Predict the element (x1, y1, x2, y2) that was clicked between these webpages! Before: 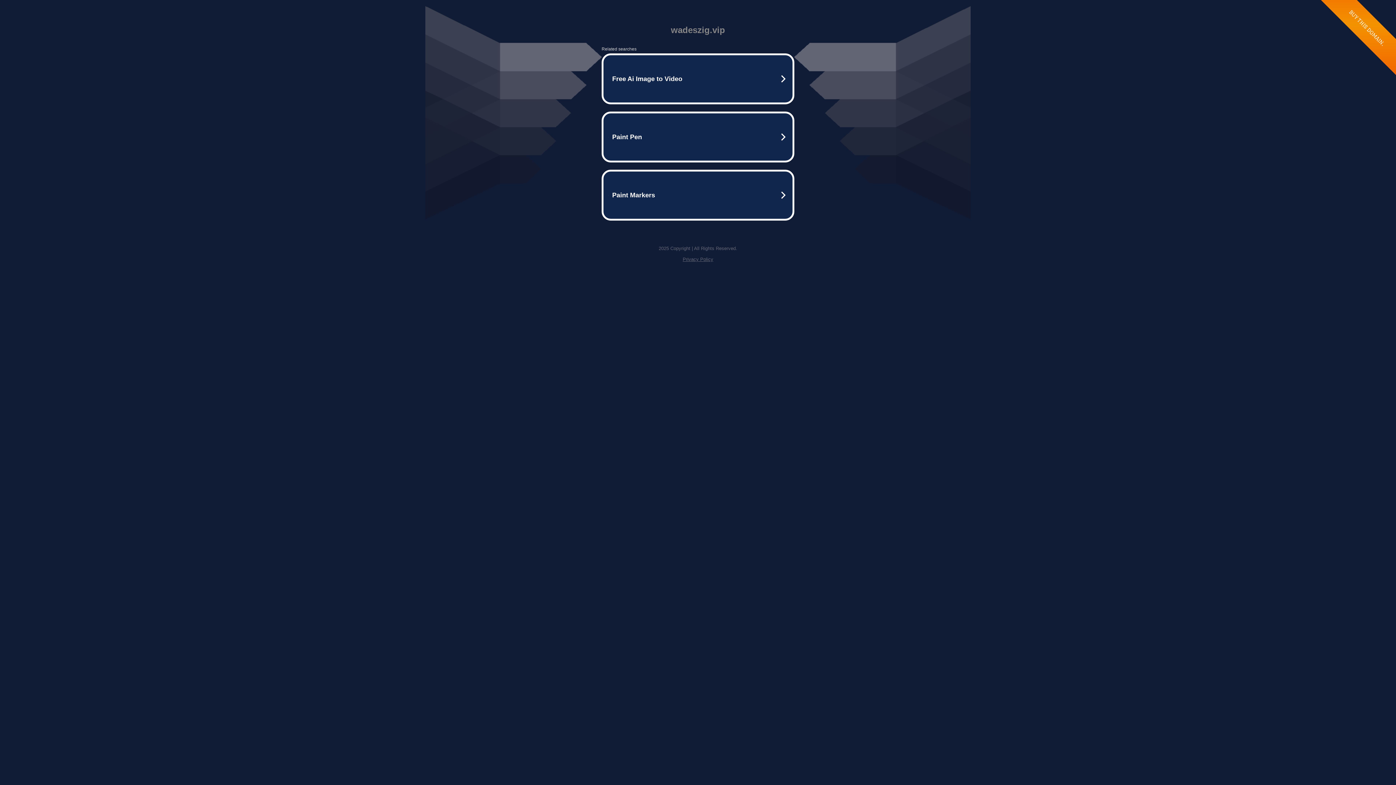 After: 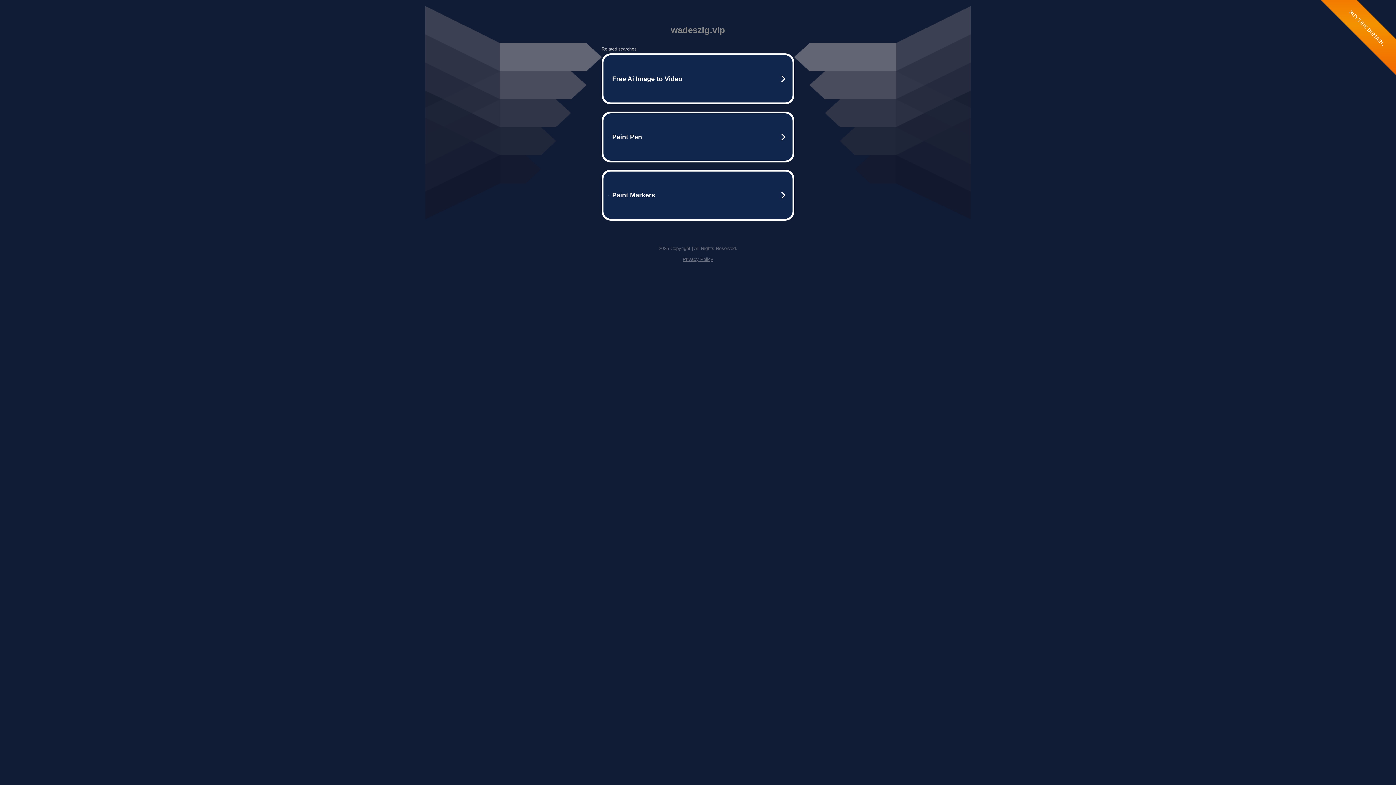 Action: label: Privacy Policy bbox: (682, 256, 713, 262)